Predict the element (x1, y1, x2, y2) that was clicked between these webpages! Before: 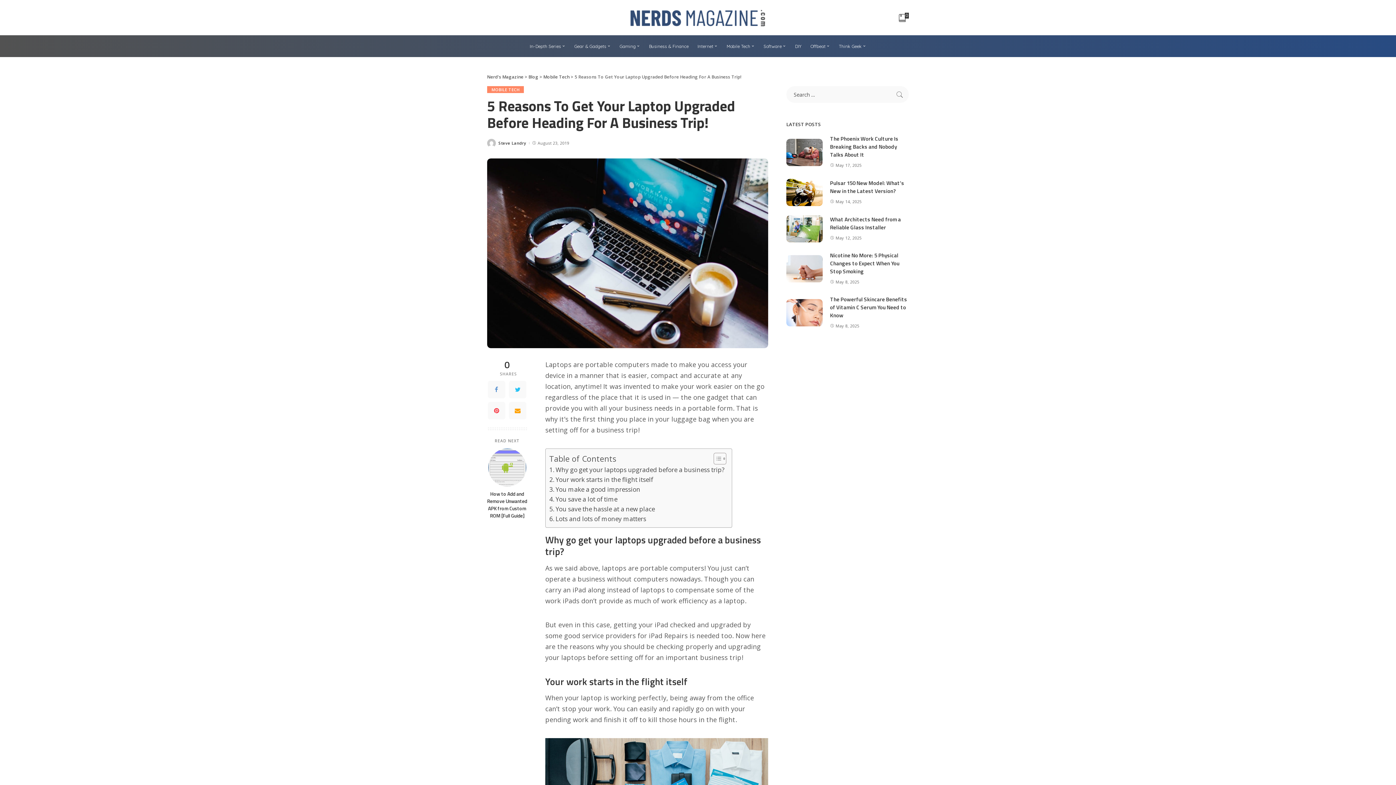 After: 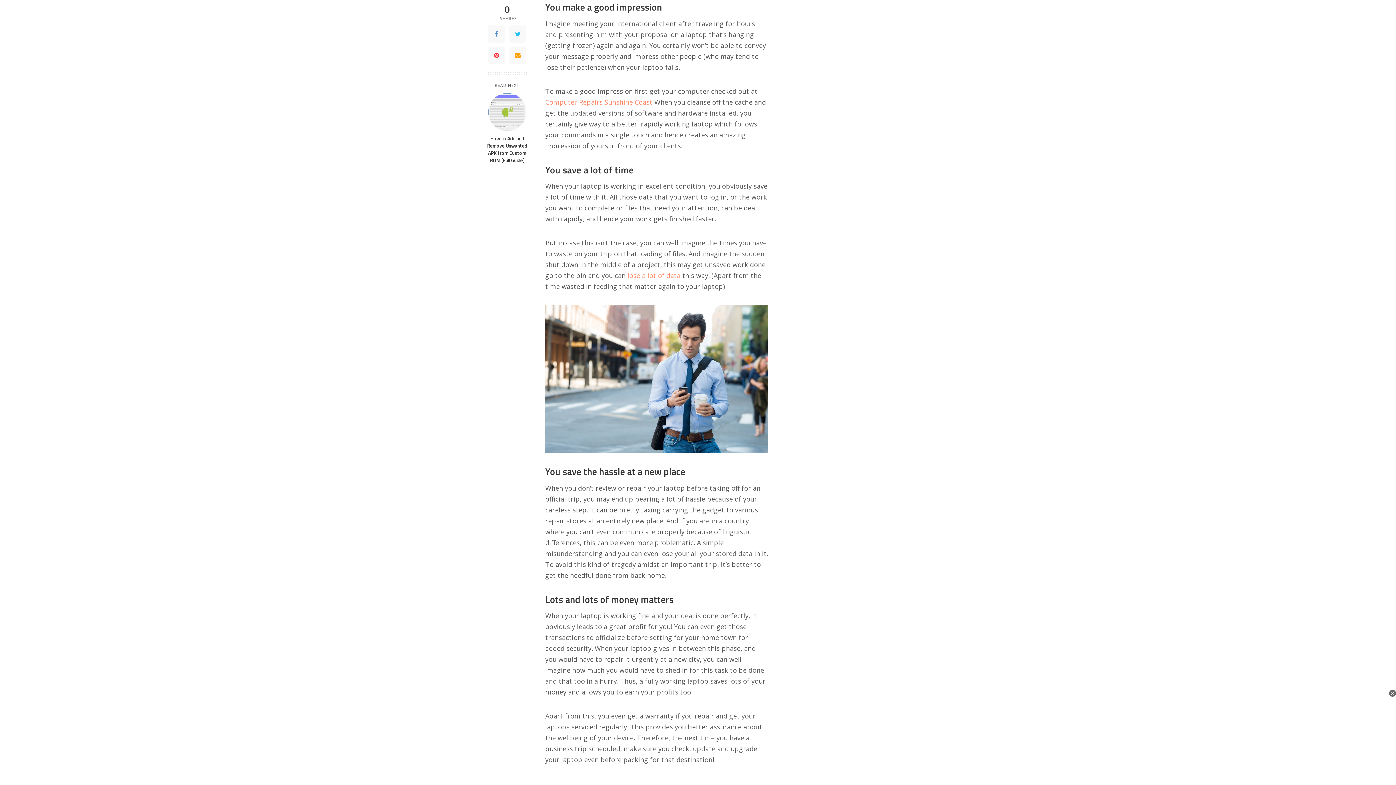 Action: bbox: (549, 484, 640, 494) label: You make a good impression